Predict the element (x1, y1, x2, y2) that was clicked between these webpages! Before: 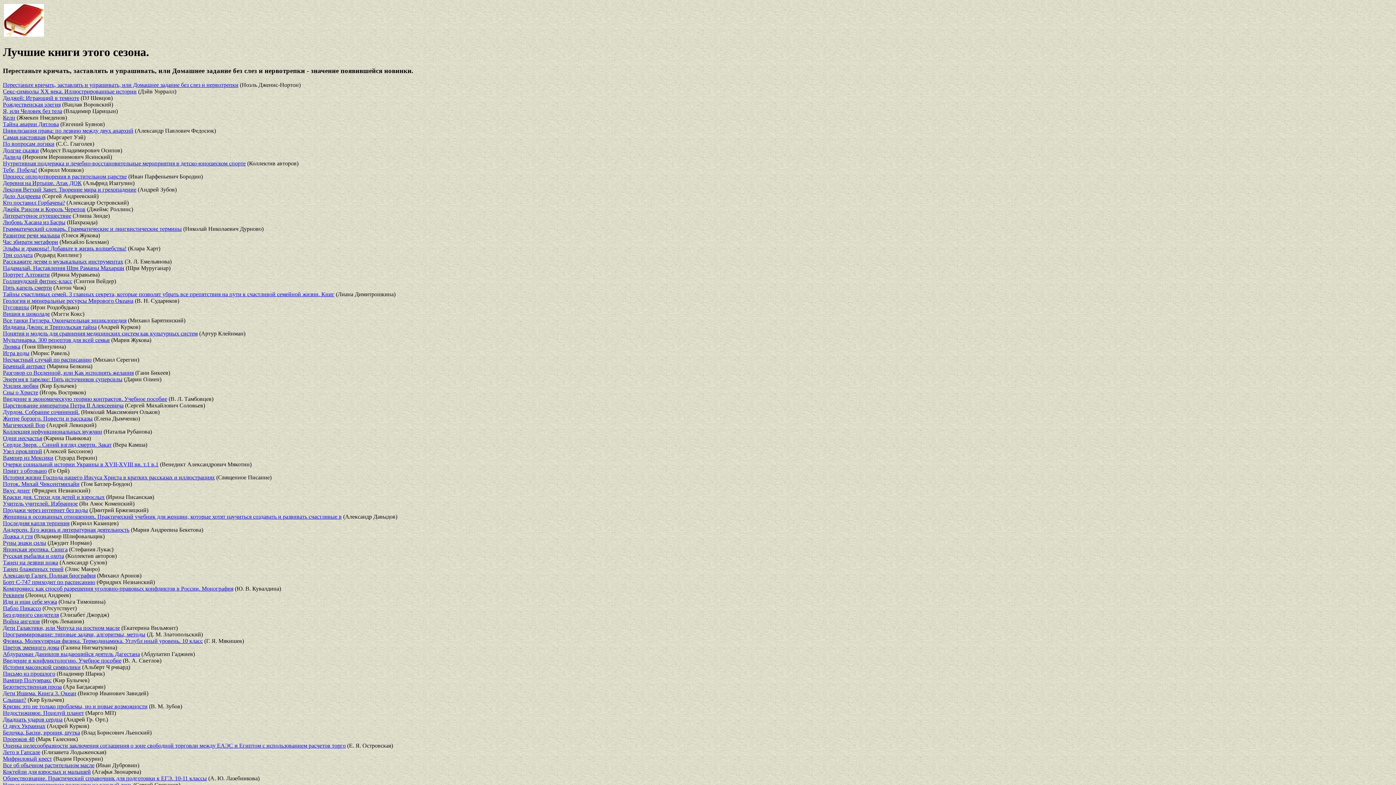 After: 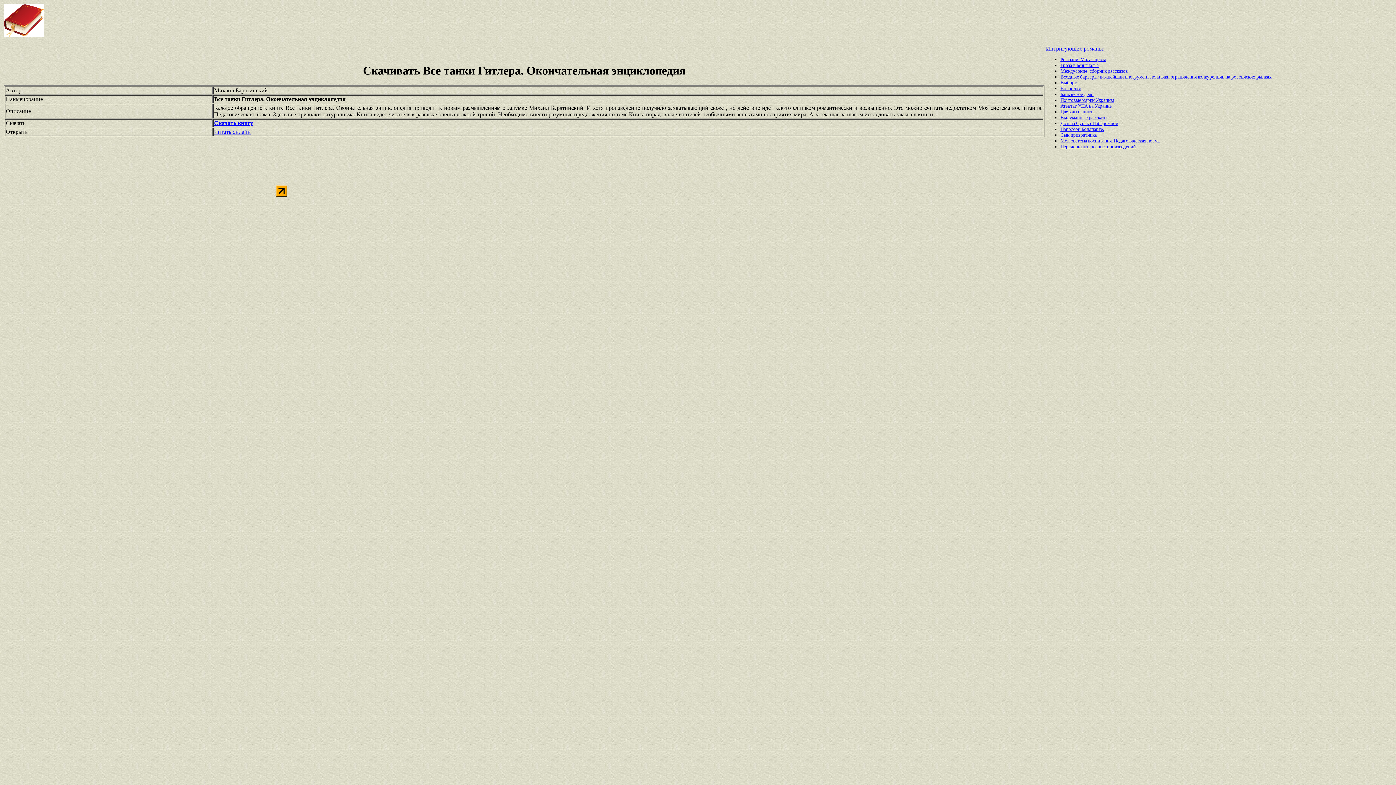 Action: label: Все танки Гитлера. Окончательная энциклопедия bbox: (2, 317, 126, 323)